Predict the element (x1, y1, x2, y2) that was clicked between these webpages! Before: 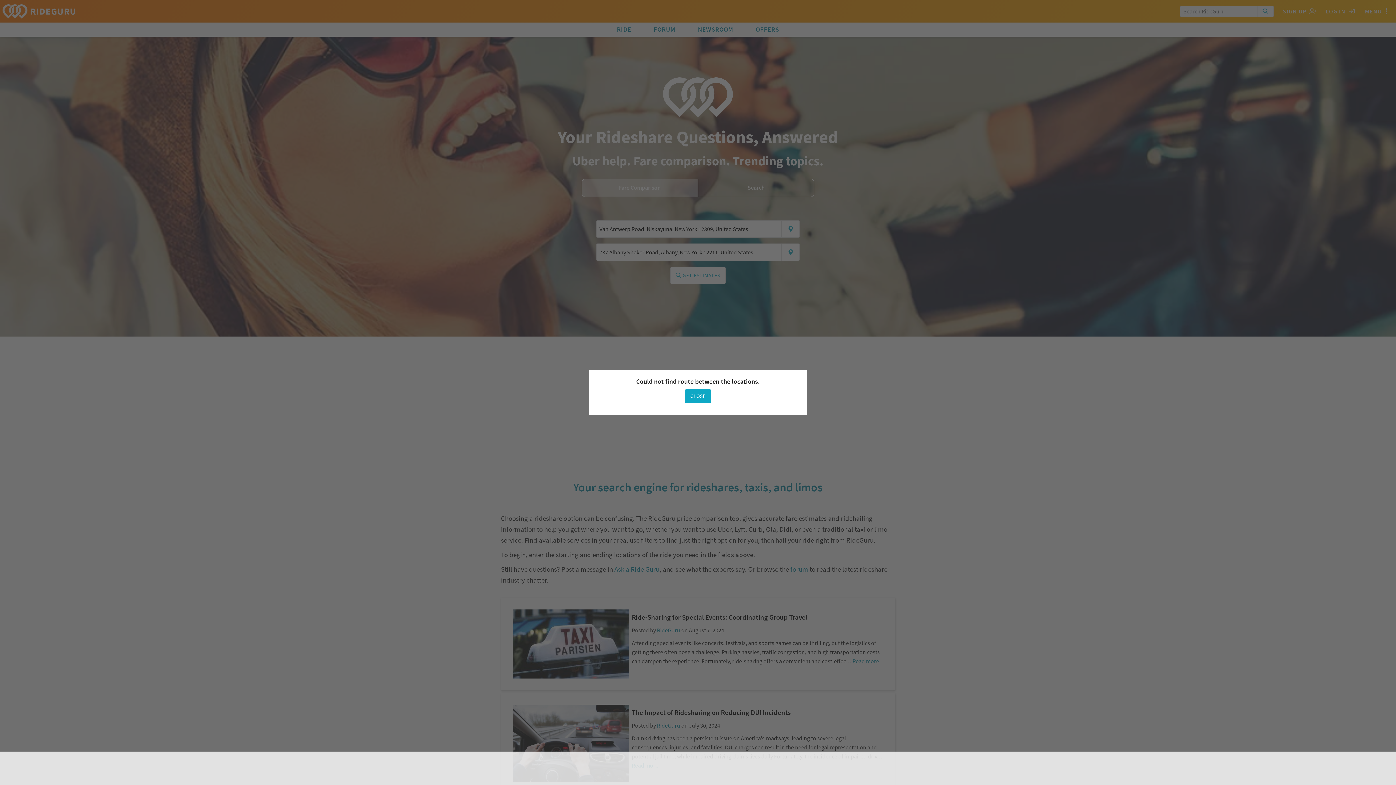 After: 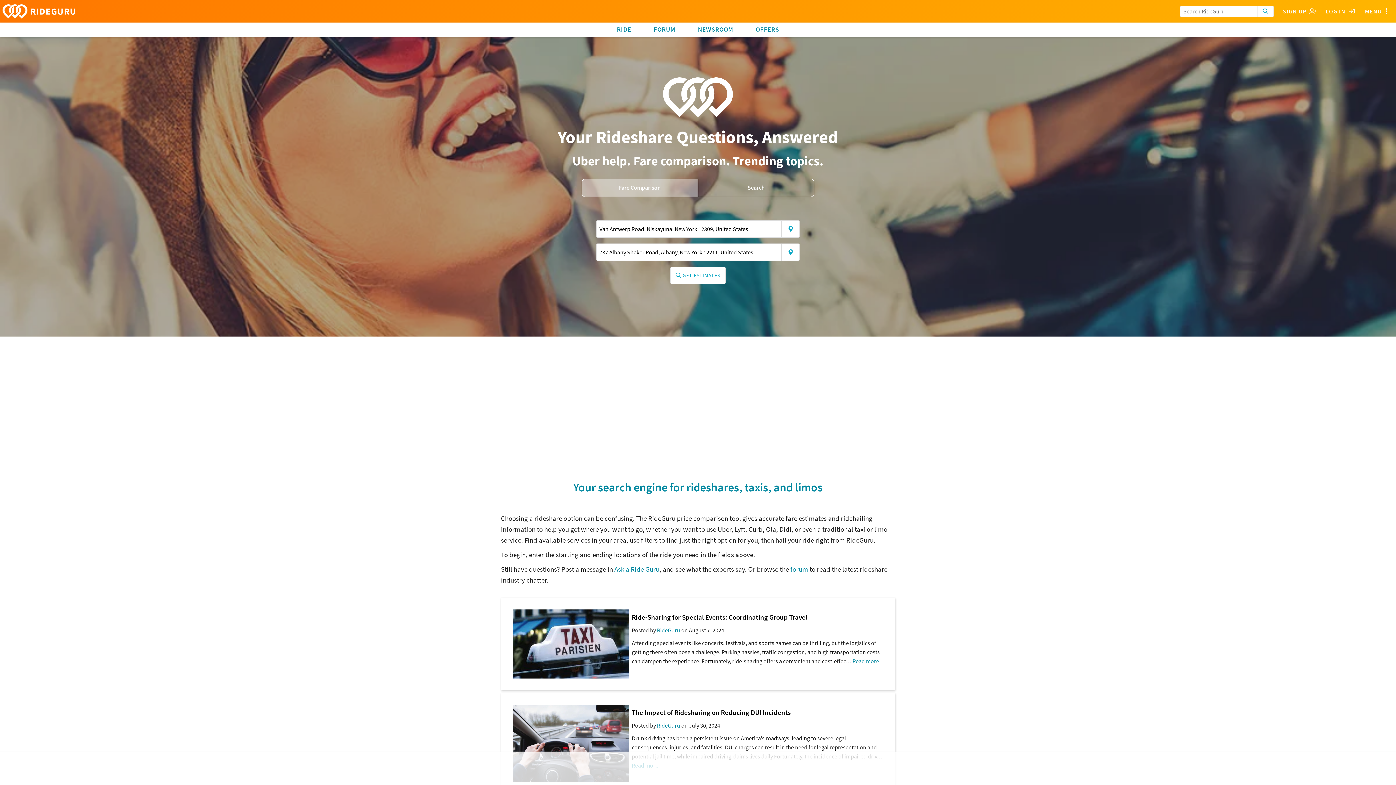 Action: bbox: (685, 389, 711, 403) label: CLOSE